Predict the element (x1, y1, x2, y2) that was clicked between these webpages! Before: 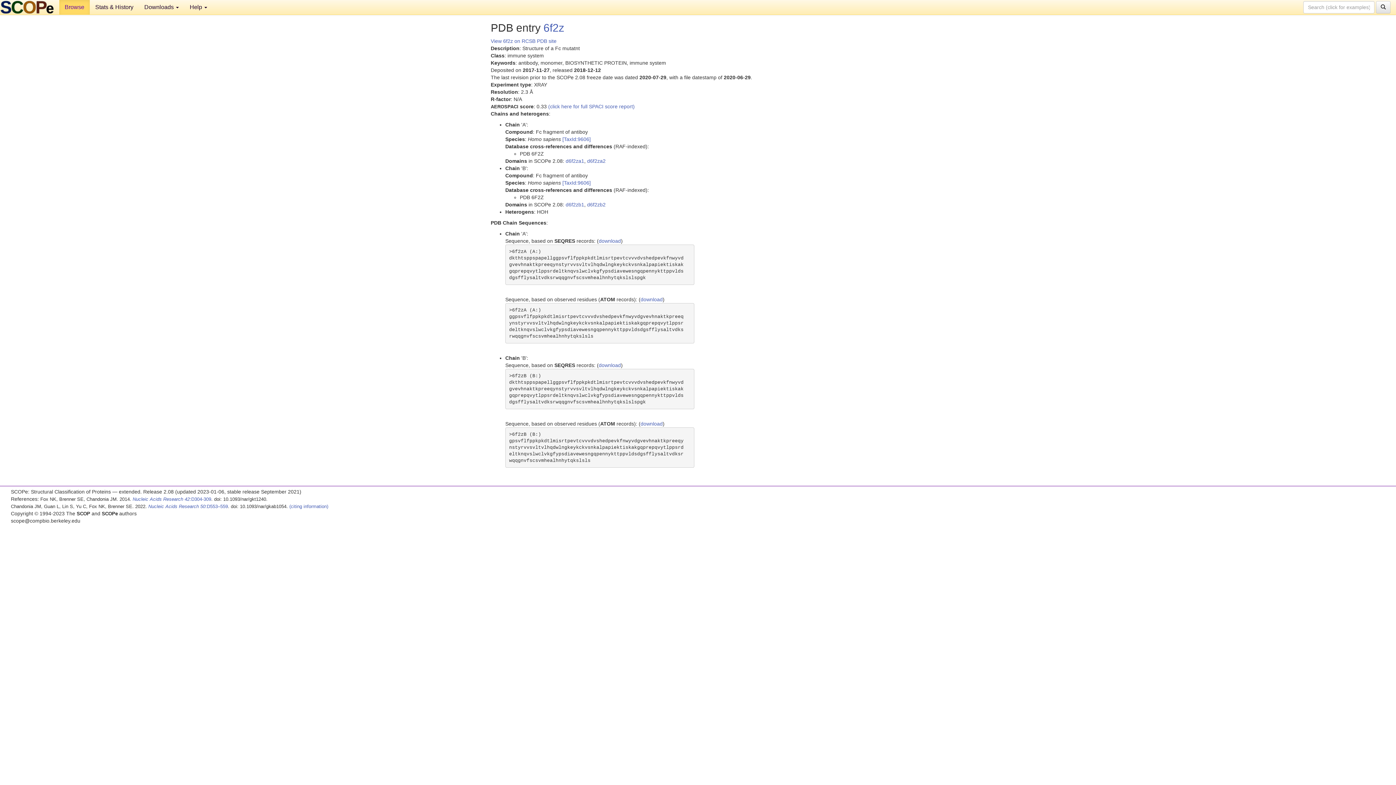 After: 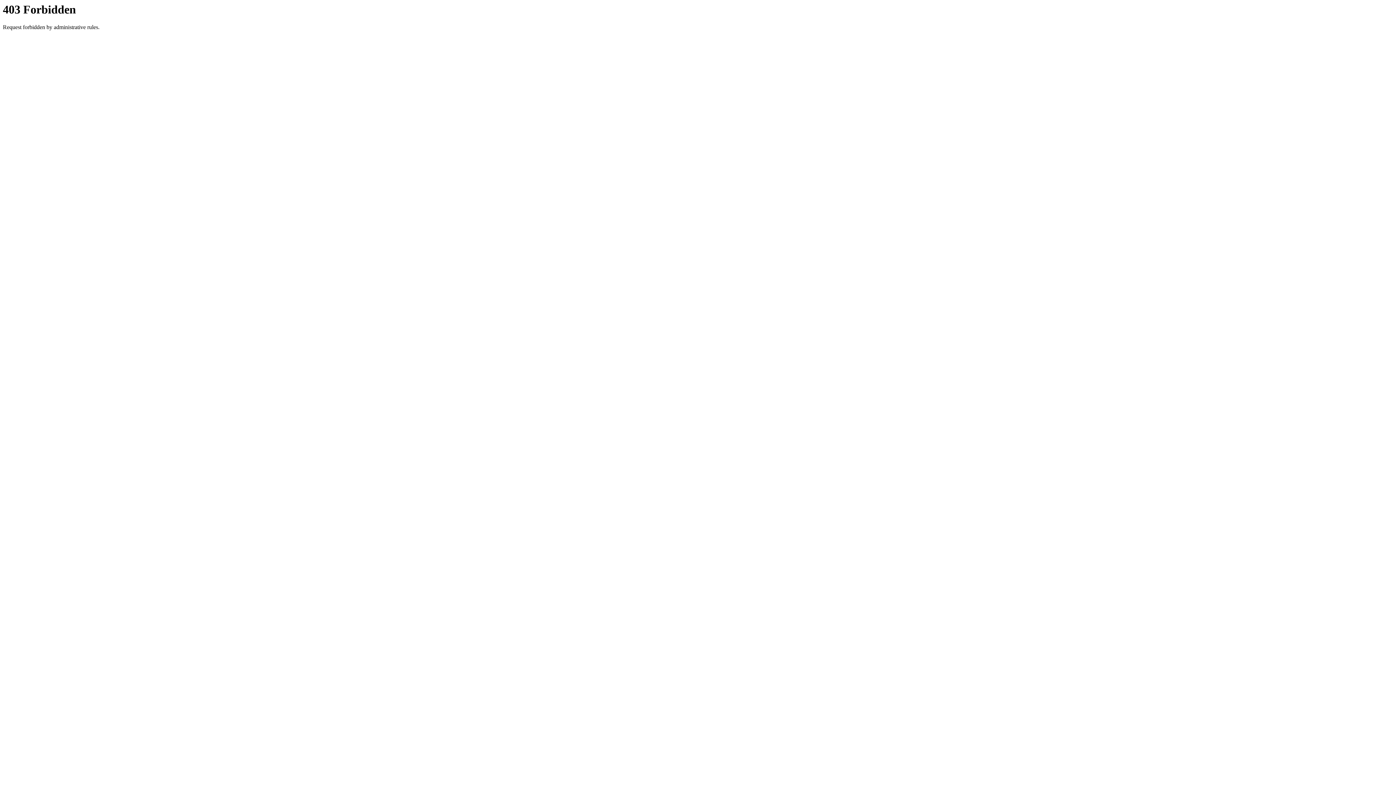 Action: label: Nucleic Acids Research 42:D304-309 bbox: (132, 496, 211, 502)